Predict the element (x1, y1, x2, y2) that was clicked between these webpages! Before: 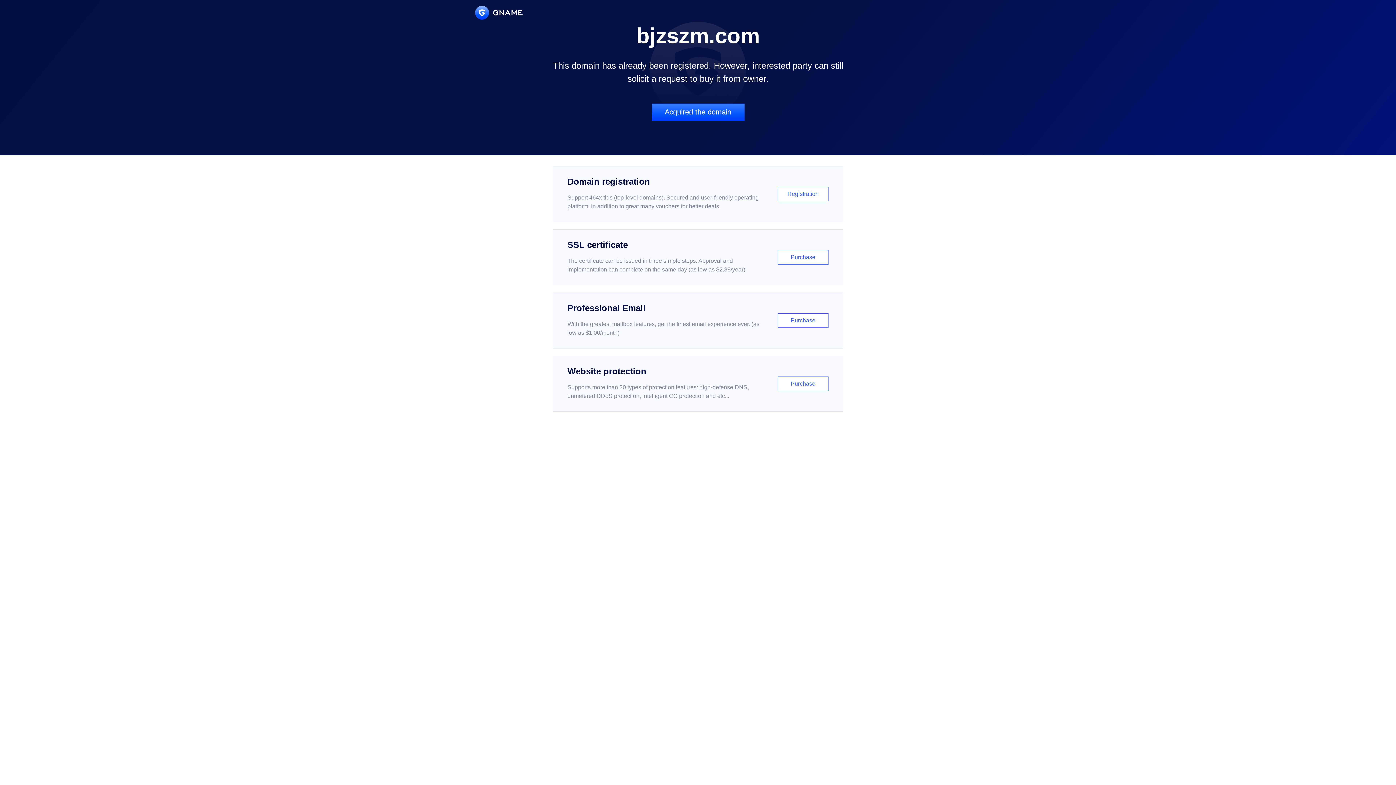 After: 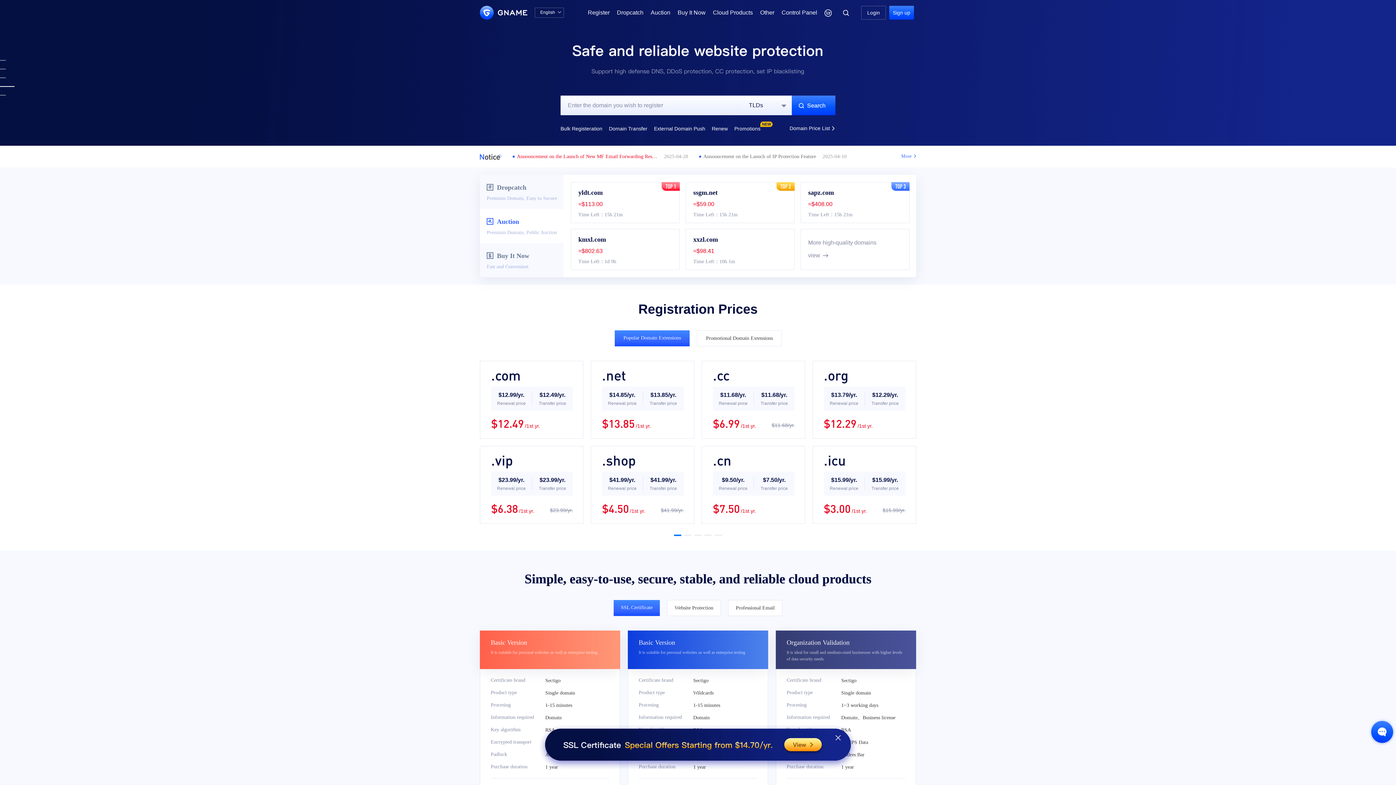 Action: bbox: (475, 5, 522, 19)